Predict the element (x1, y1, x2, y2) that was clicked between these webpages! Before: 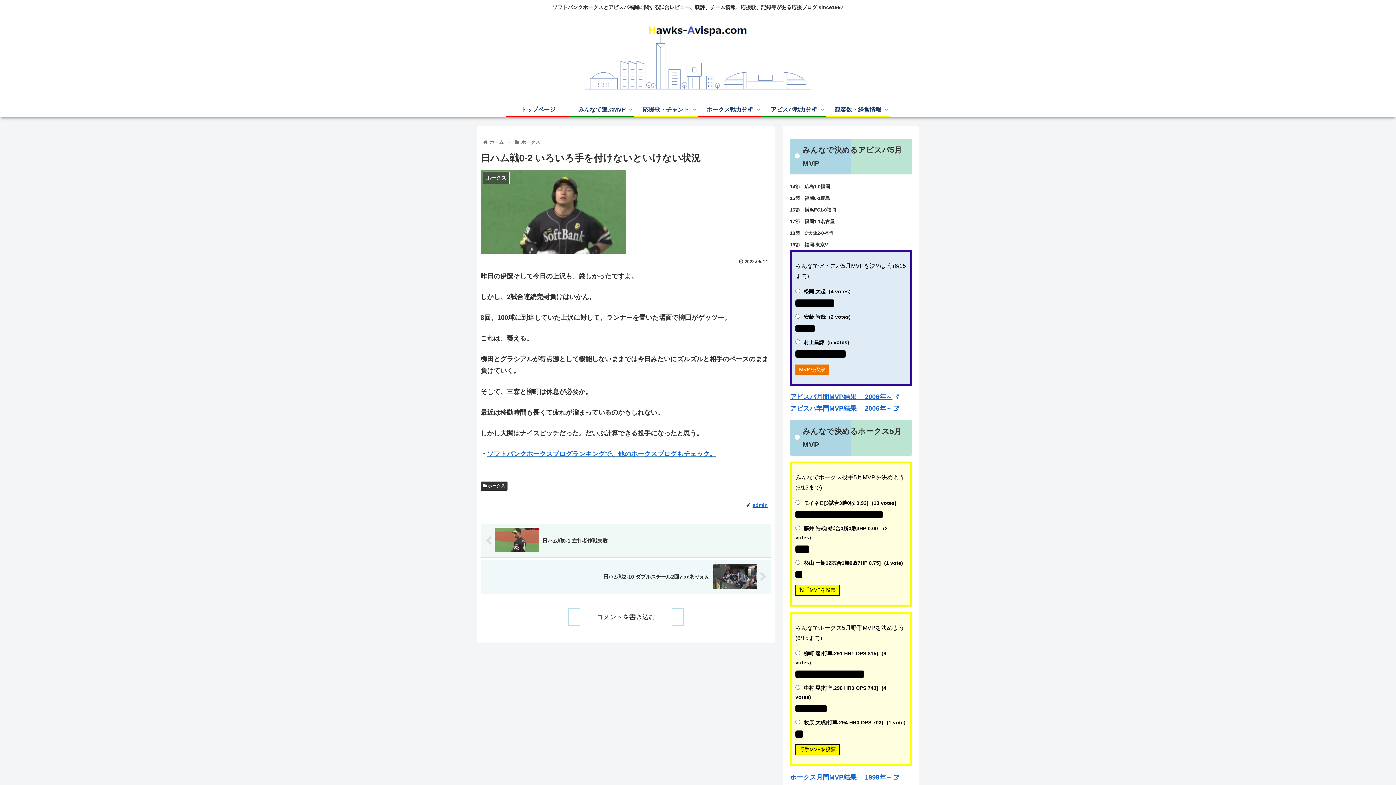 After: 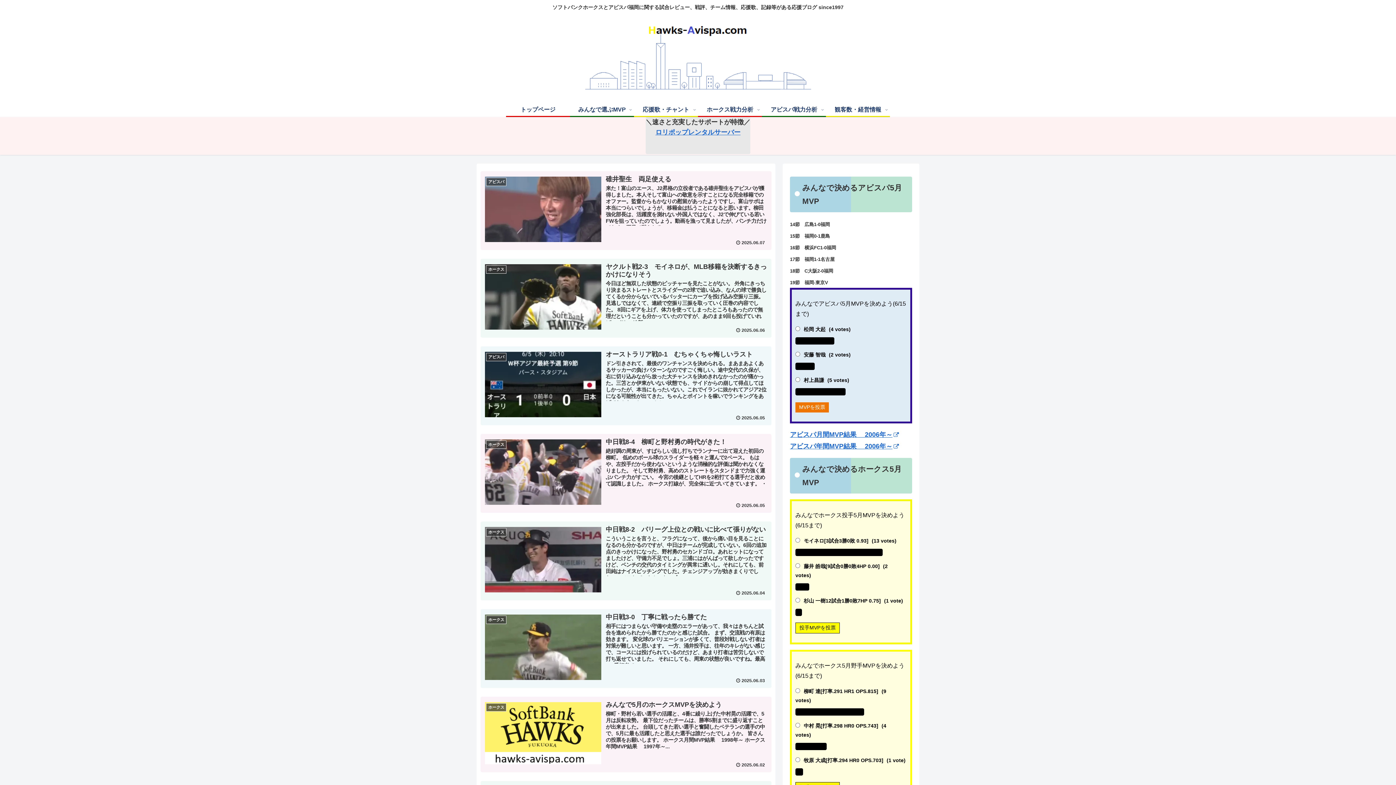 Action: label: アビスパ戦力分析 bbox: (762, 102, 826, 115)